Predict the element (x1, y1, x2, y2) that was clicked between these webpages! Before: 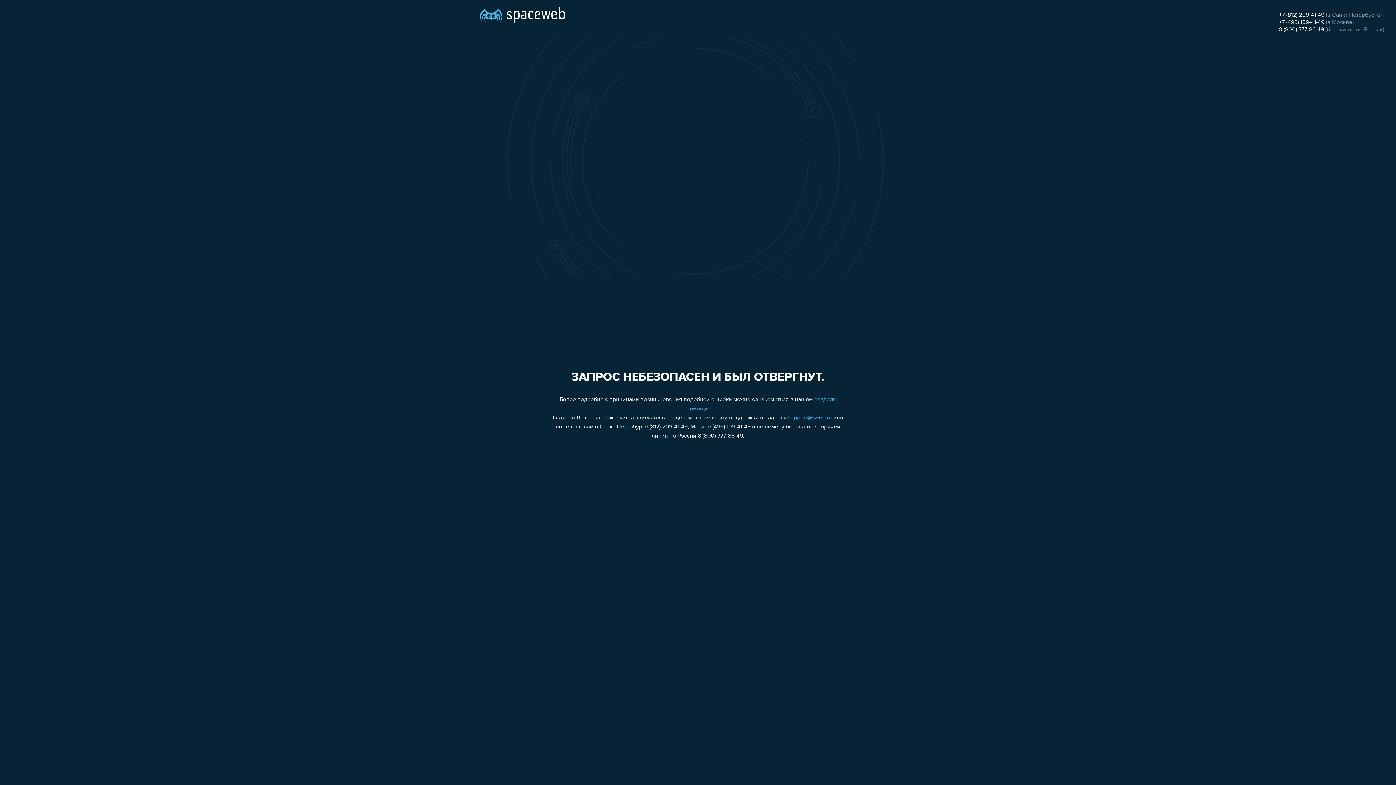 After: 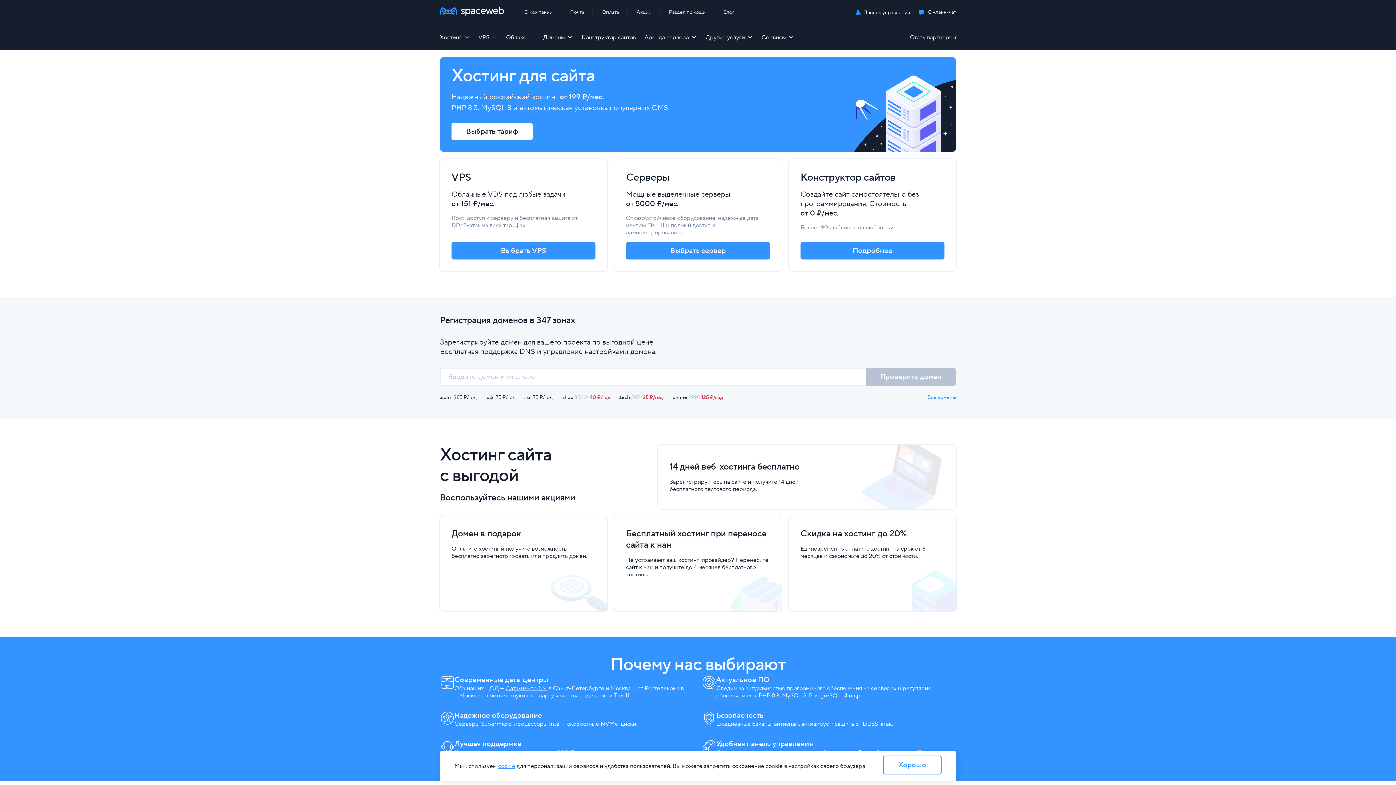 Action: bbox: (480, 0, 565, 25)